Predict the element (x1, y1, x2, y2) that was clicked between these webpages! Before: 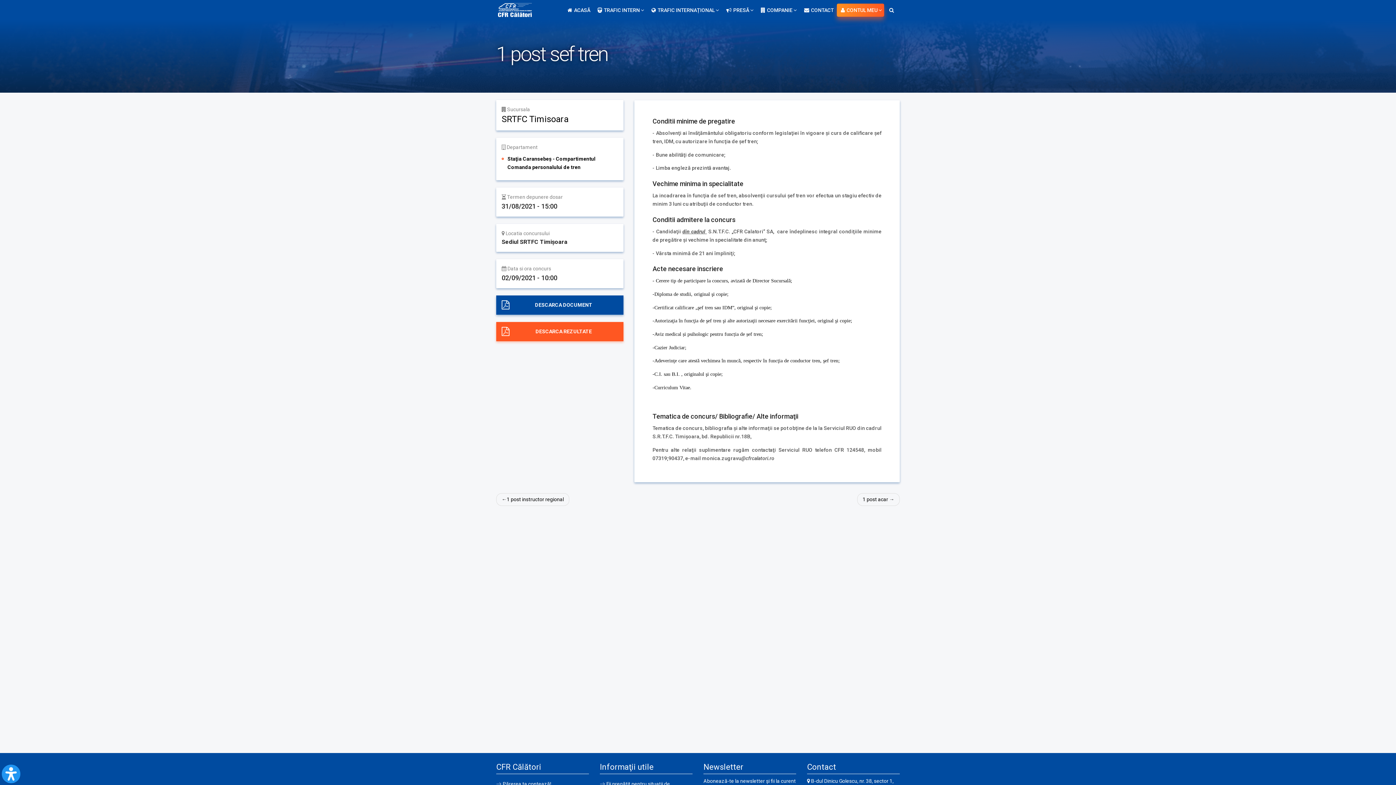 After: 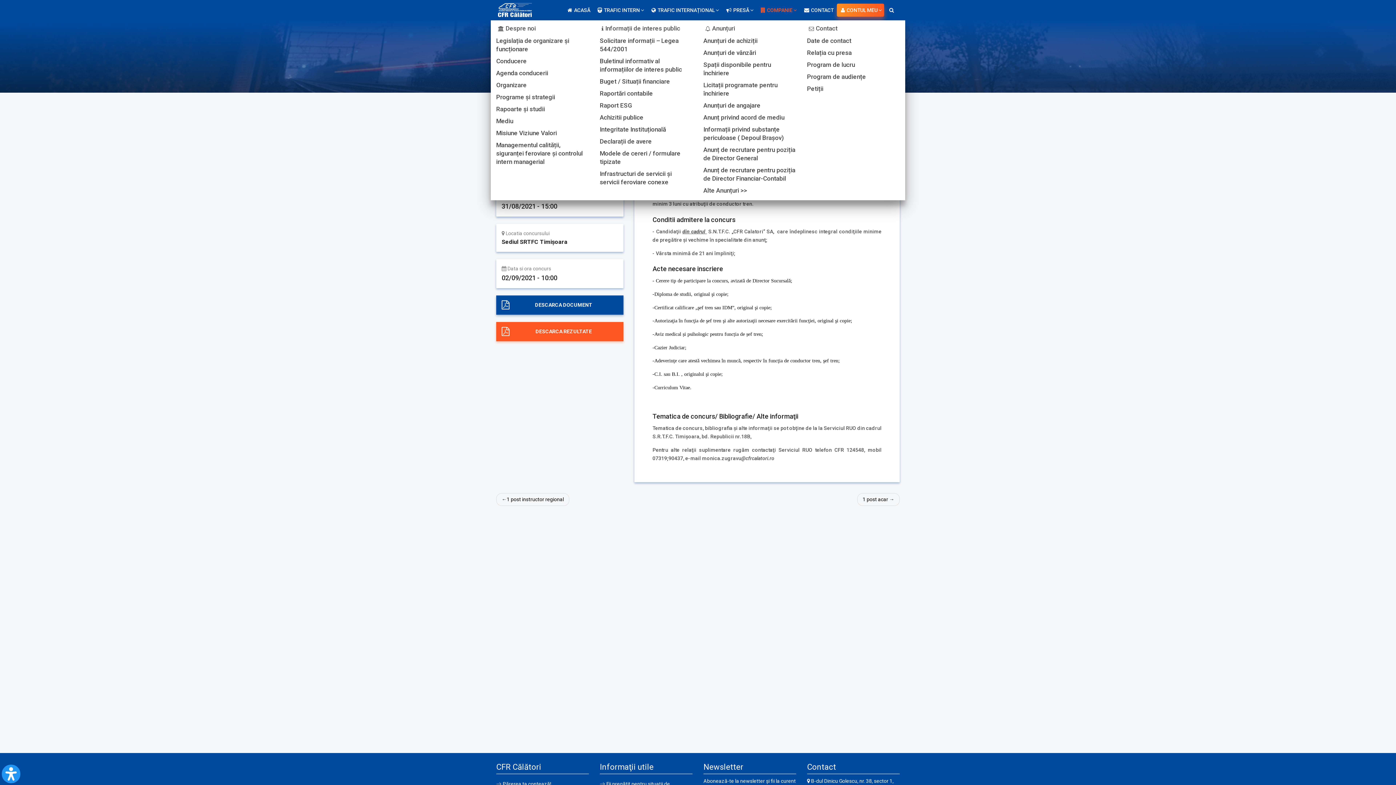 Action: bbox: (757, 0, 799, 20) label: COMPANIE 